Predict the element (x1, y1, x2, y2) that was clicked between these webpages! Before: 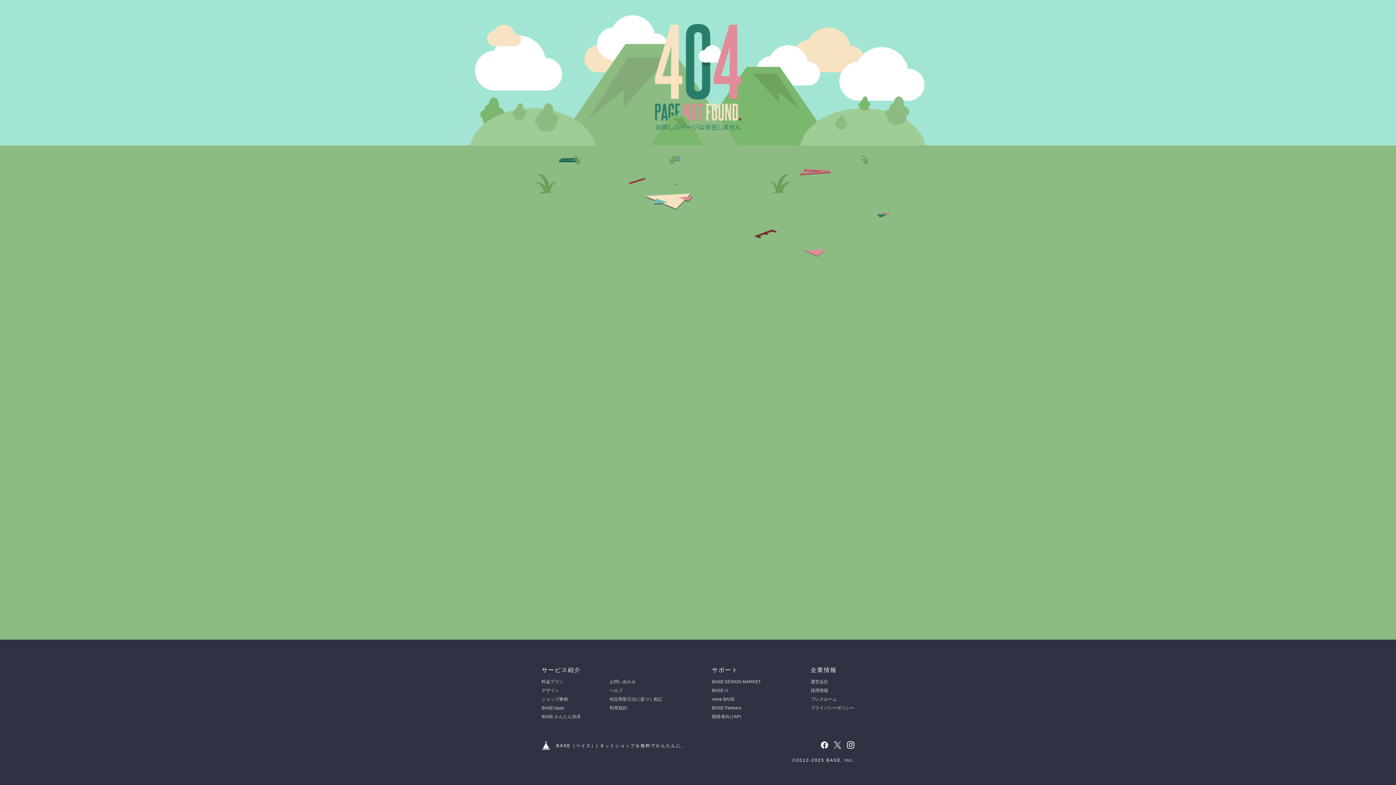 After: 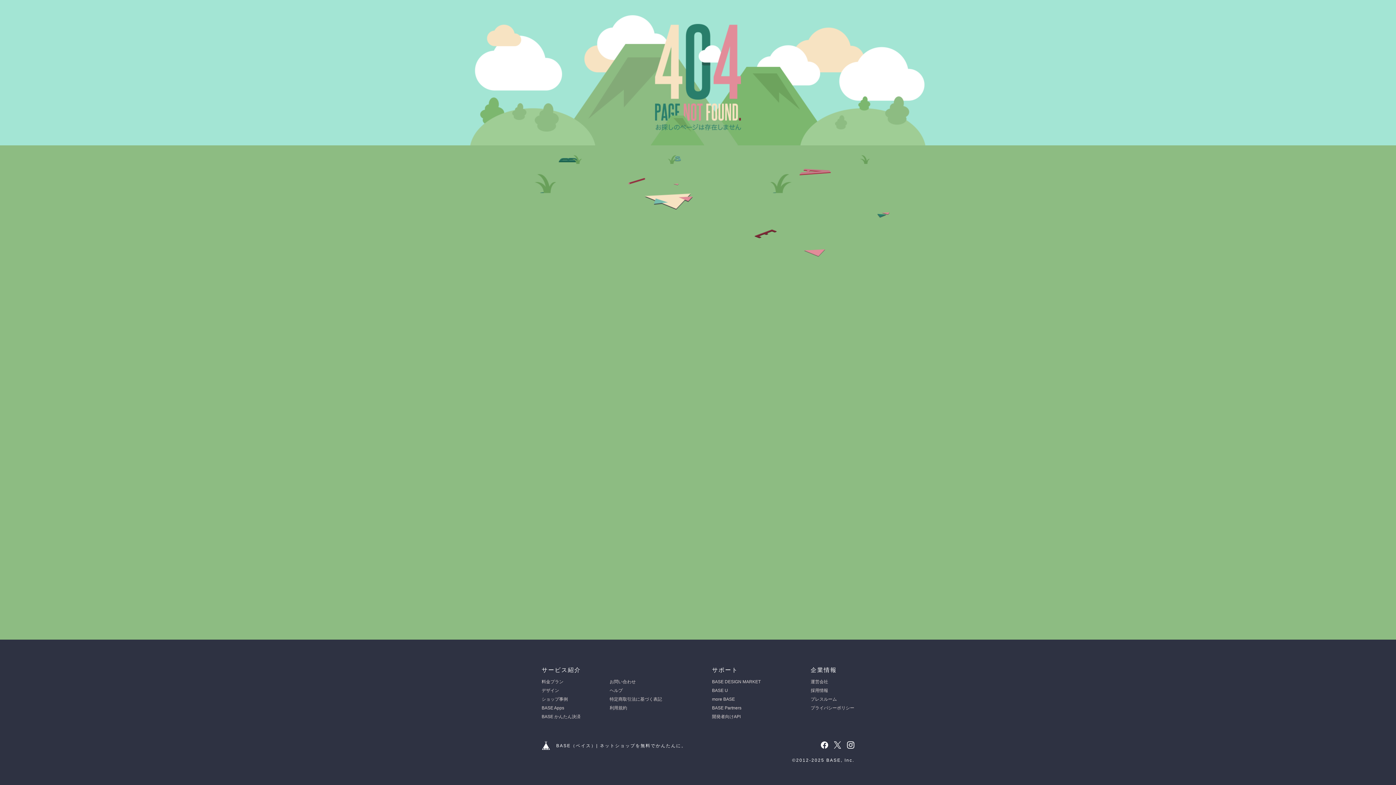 Action: bbox: (821, 741, 828, 749)